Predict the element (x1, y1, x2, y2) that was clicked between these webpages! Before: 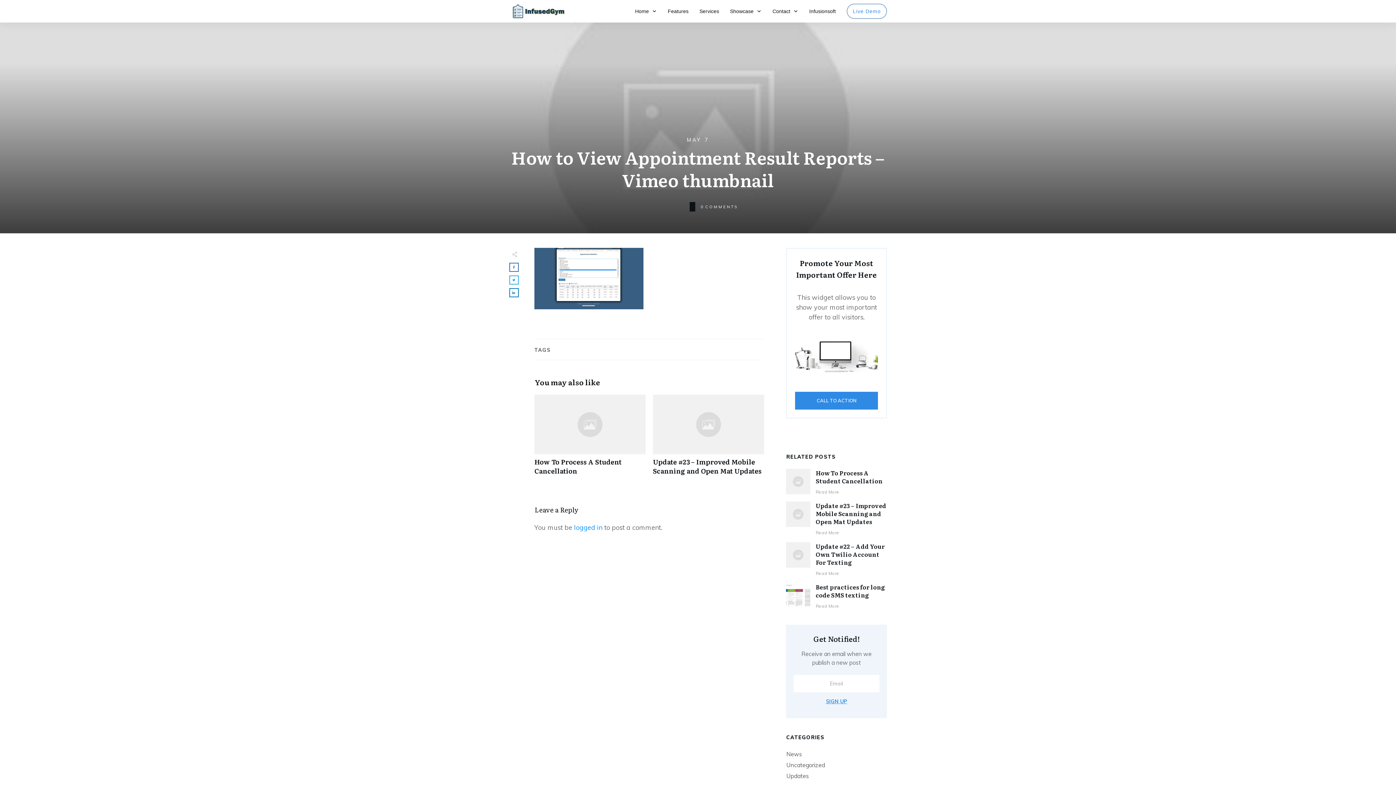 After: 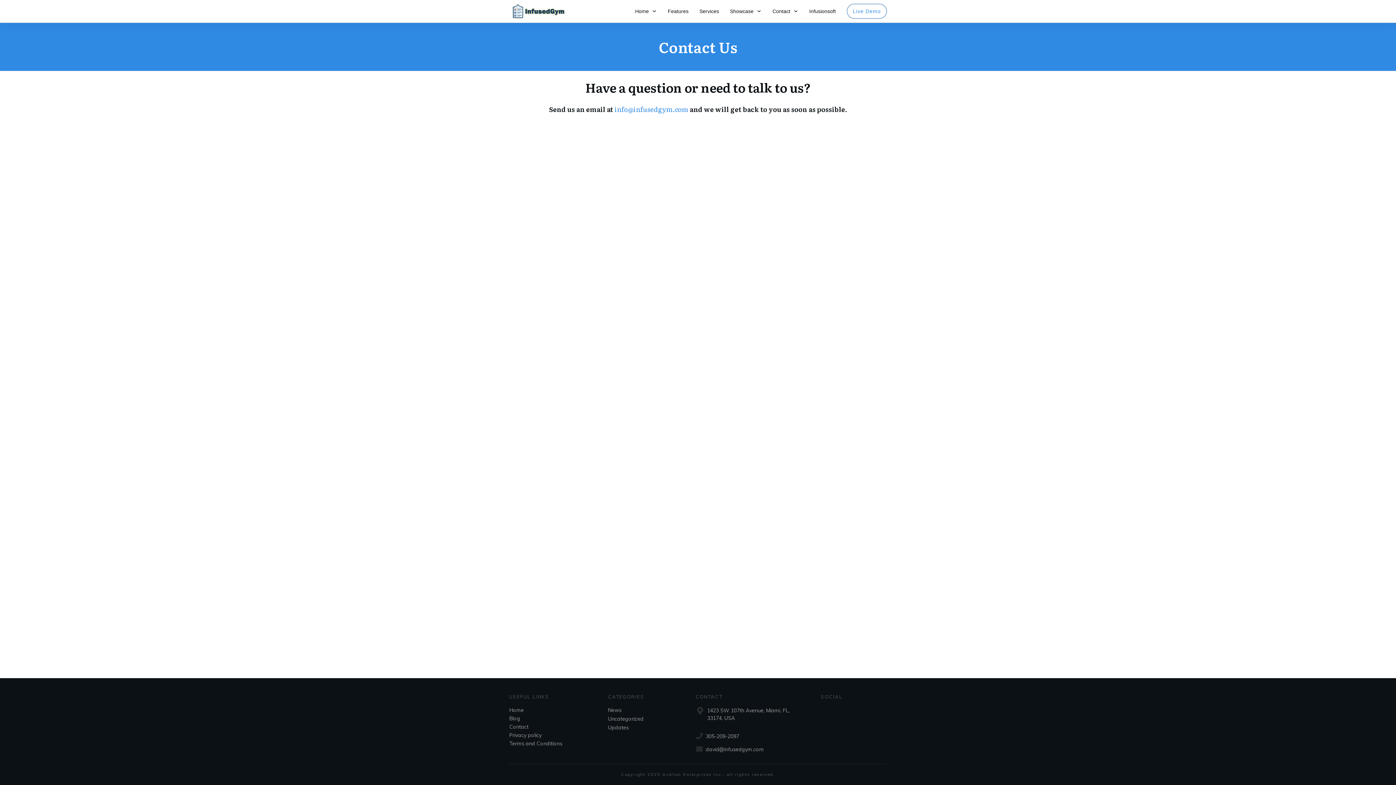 Action: bbox: (772, 6, 798, 16) label: Contact